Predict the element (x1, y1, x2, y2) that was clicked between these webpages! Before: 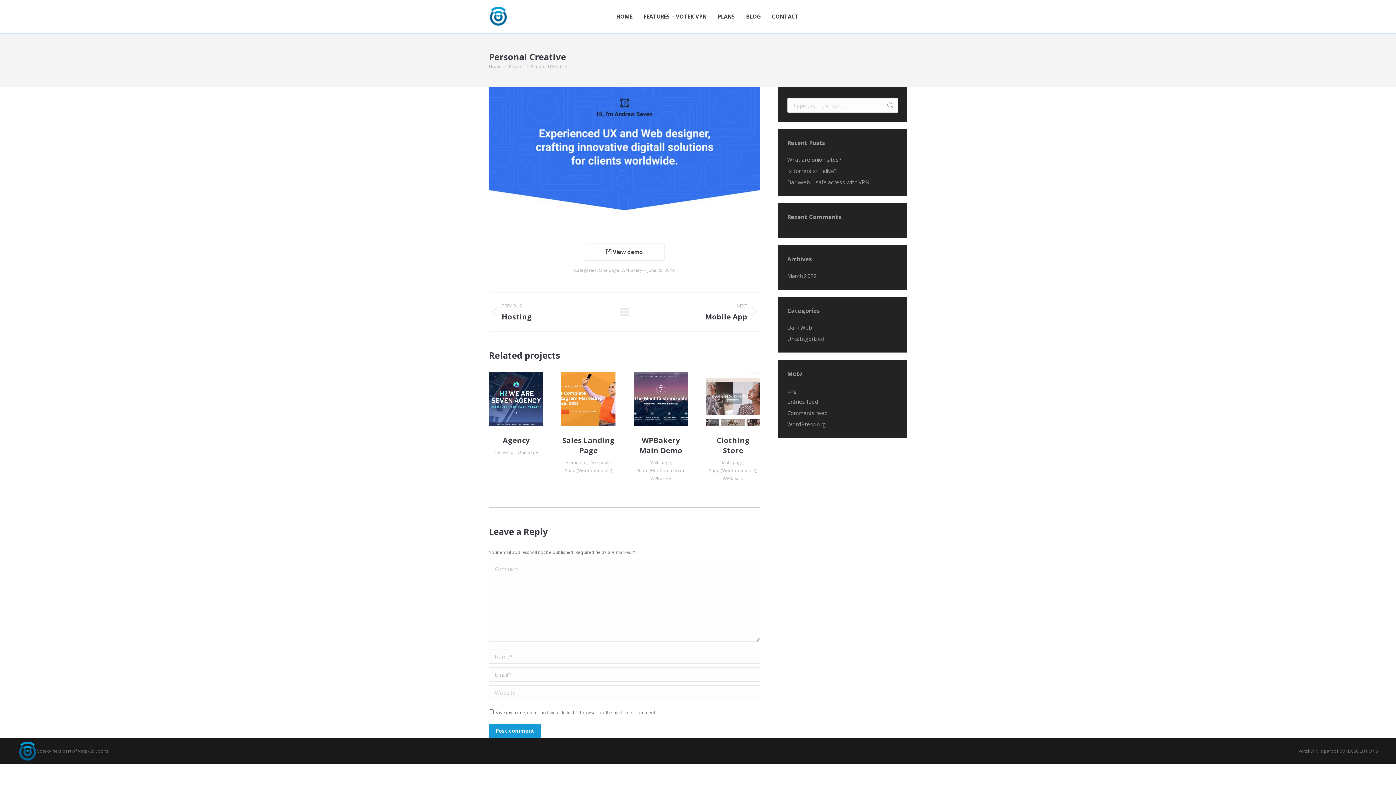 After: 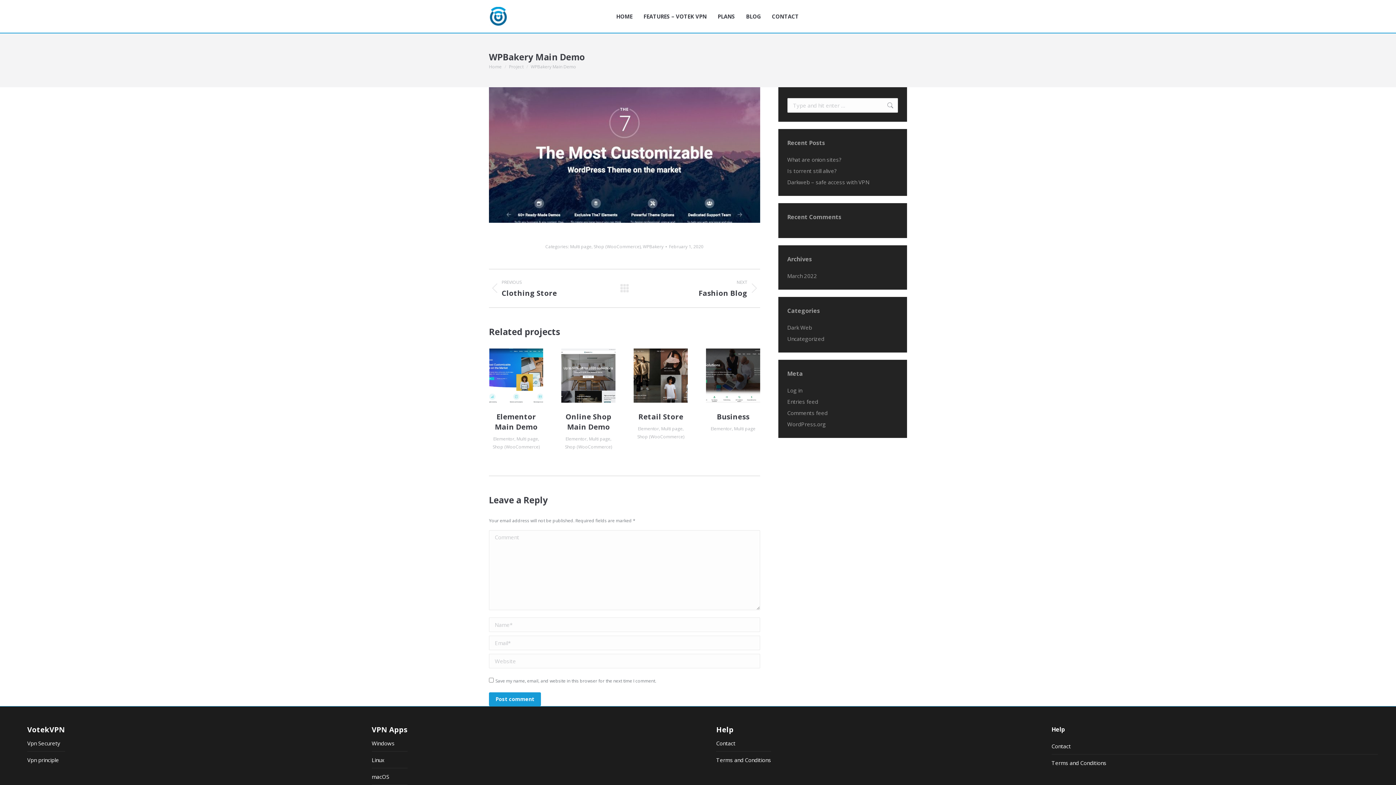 Action: label: Details bbox: (662, 391, 678, 407)